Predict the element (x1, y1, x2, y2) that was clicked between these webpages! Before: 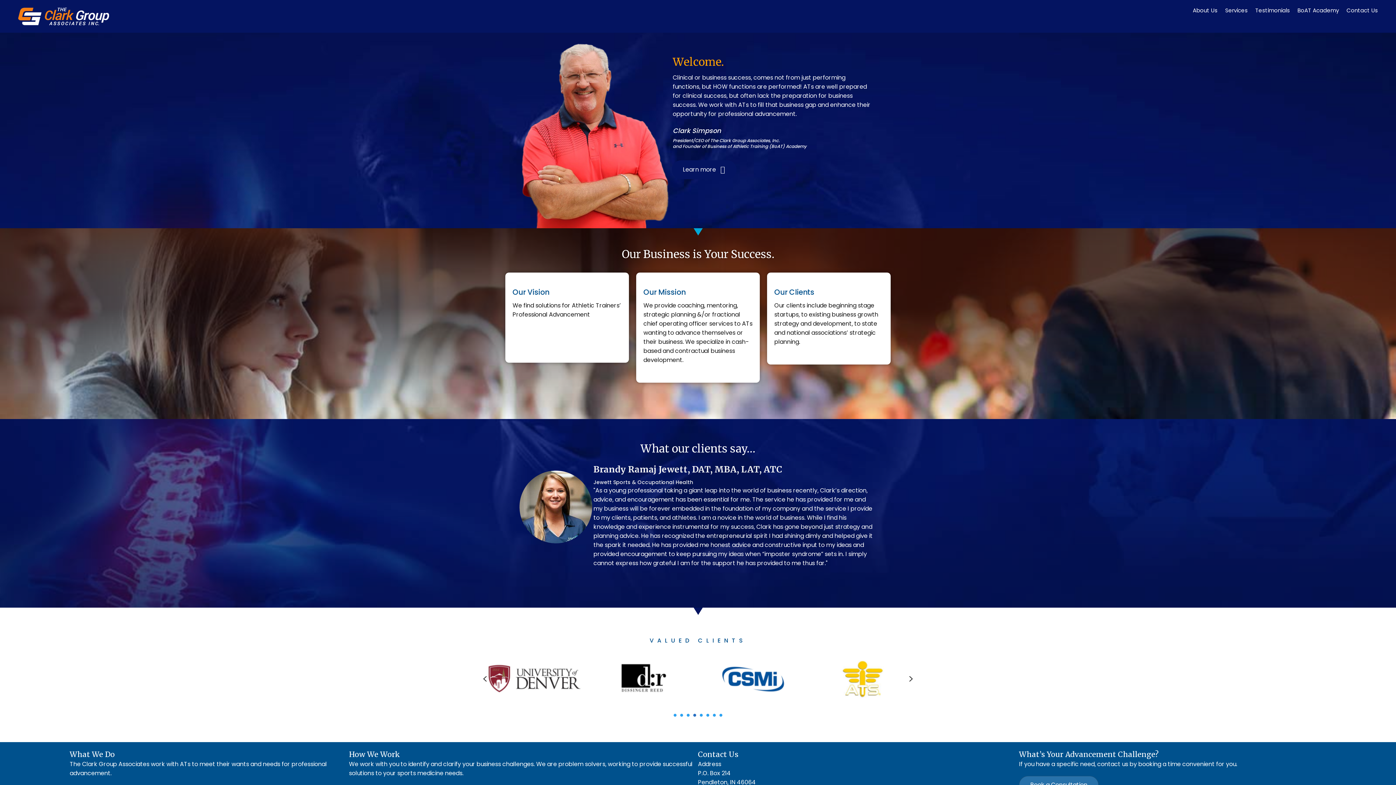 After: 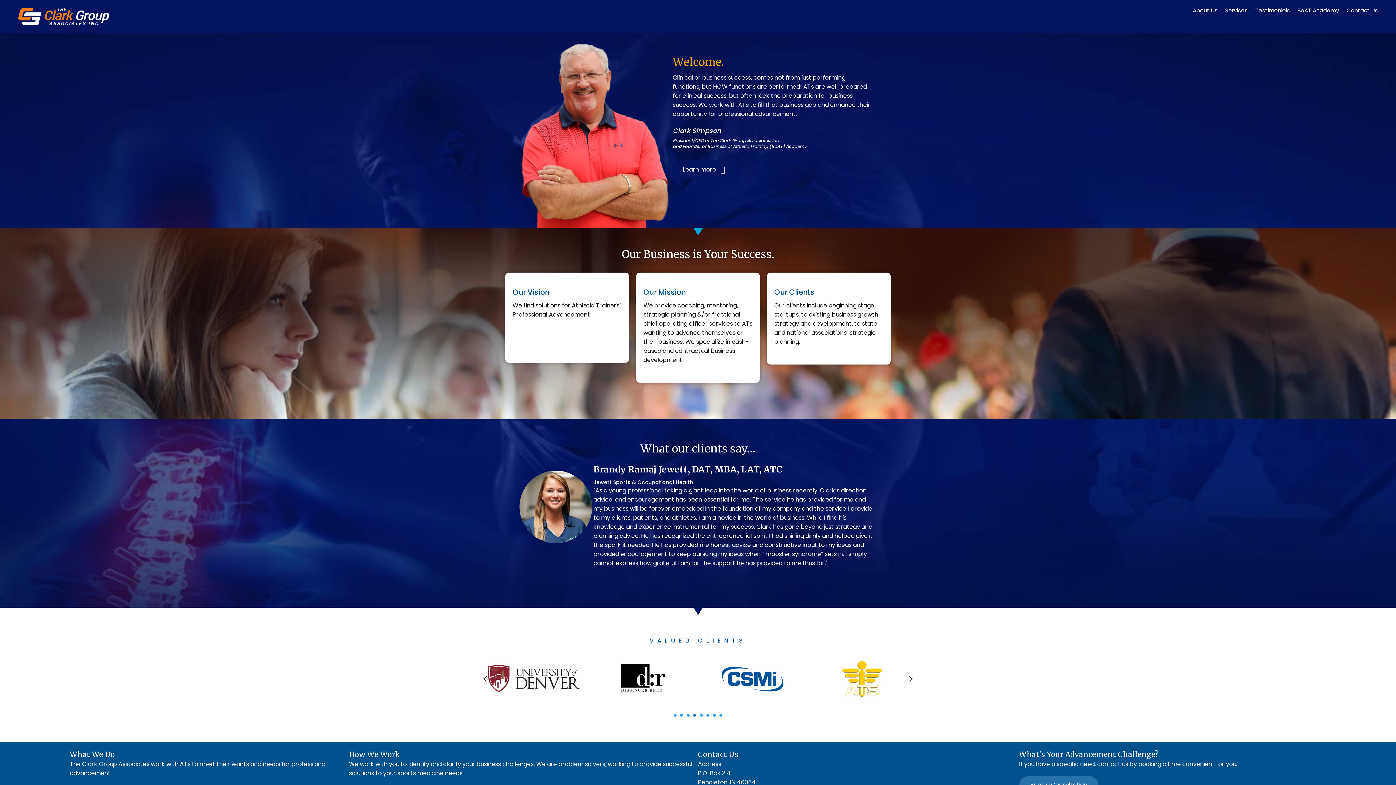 Action: bbox: (904, 672, 918, 686) label: Next